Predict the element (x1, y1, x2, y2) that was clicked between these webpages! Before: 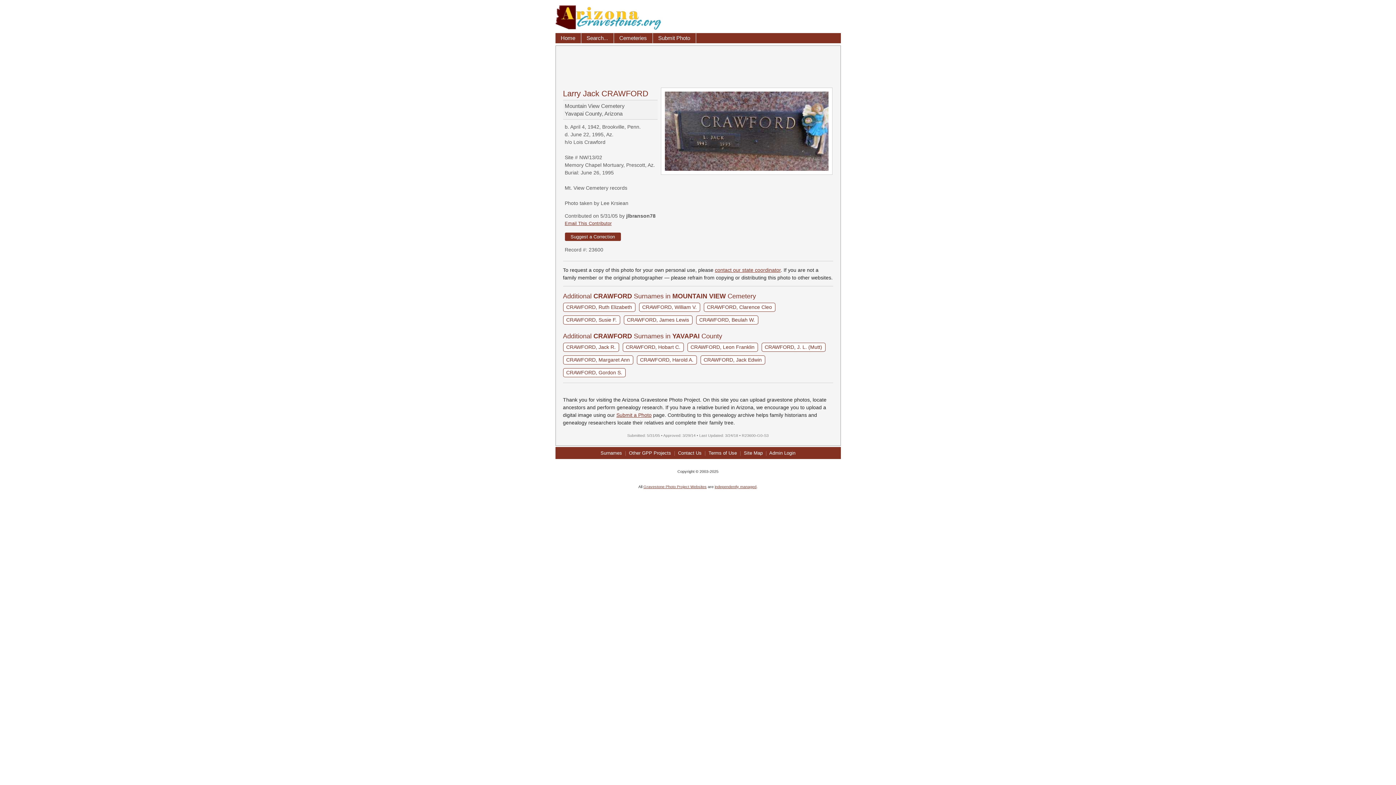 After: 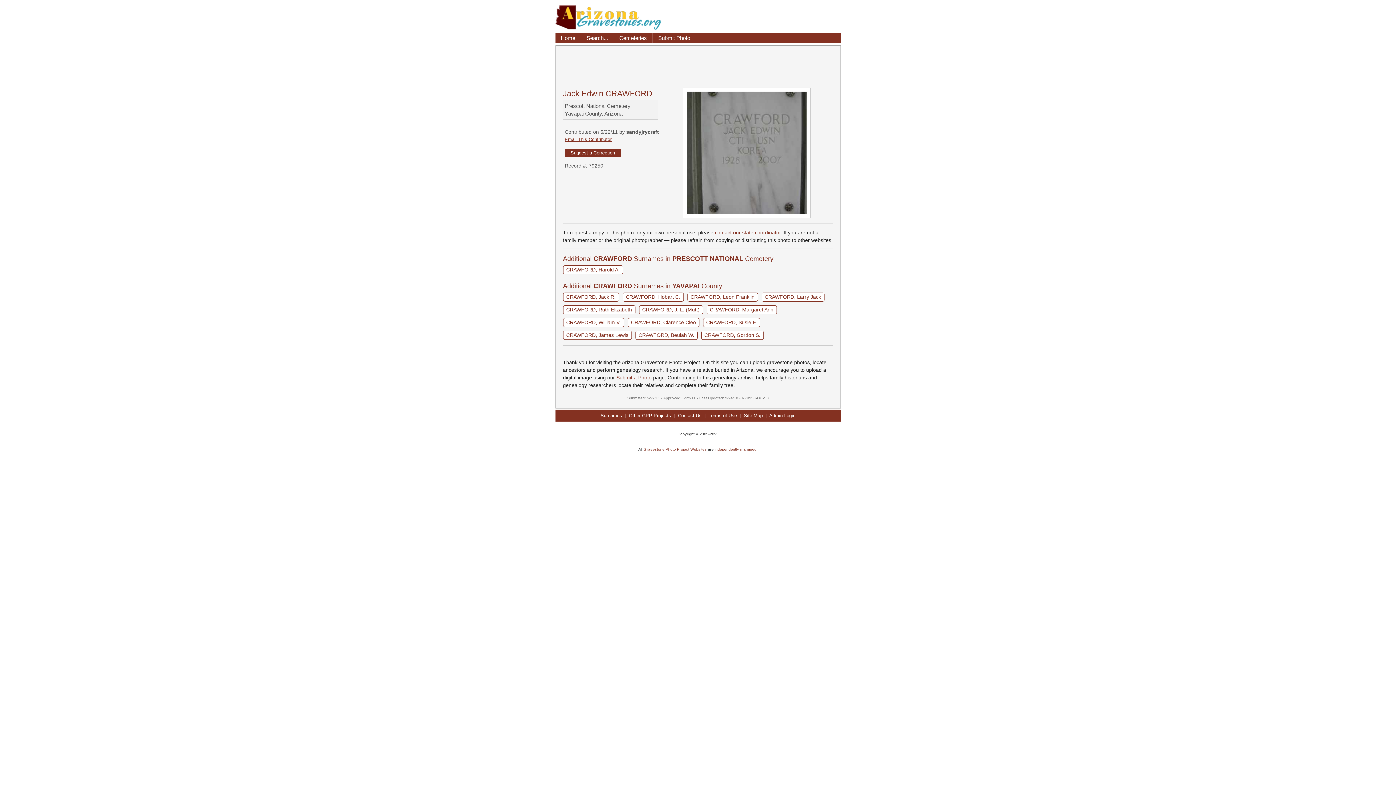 Action: bbox: (700, 355, 765, 364) label: CRAWFORD, Jack Edwin